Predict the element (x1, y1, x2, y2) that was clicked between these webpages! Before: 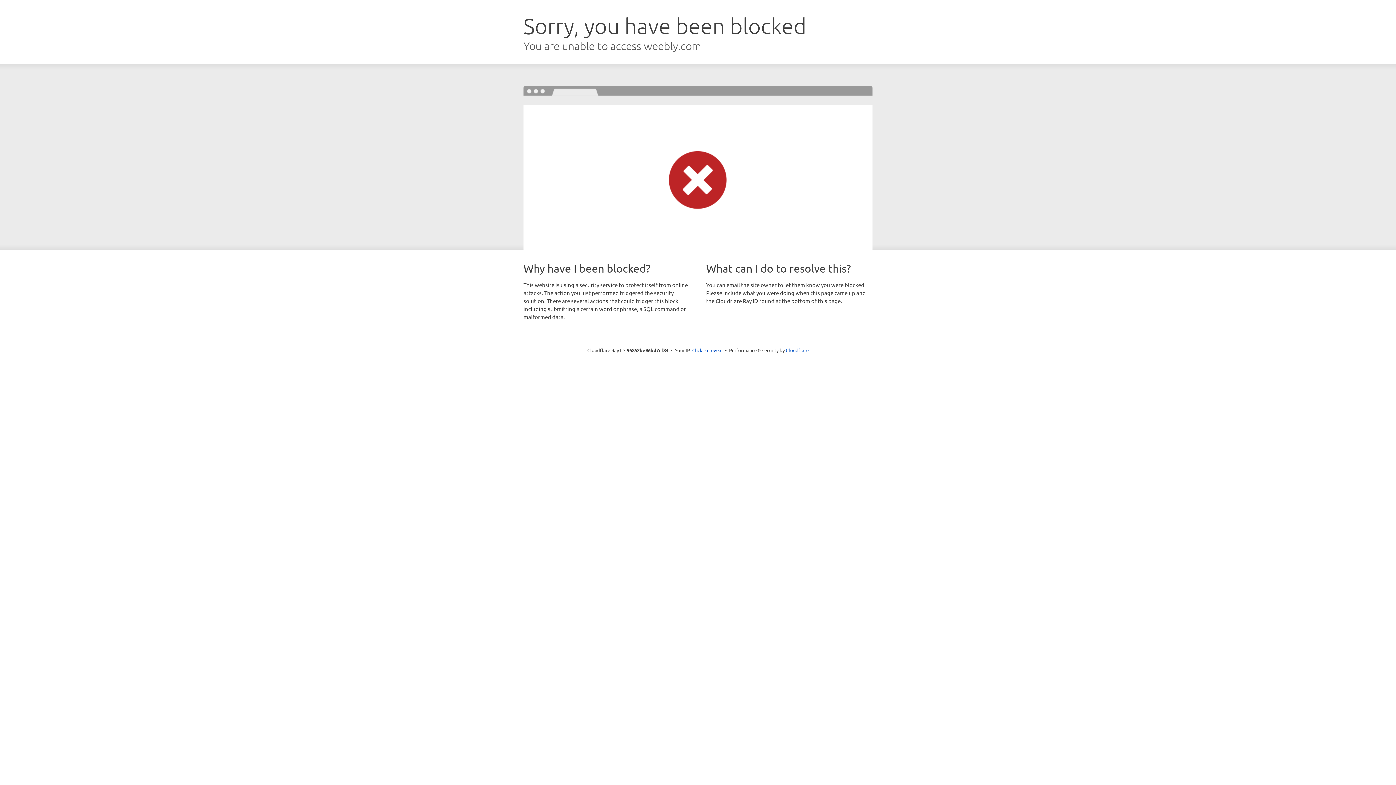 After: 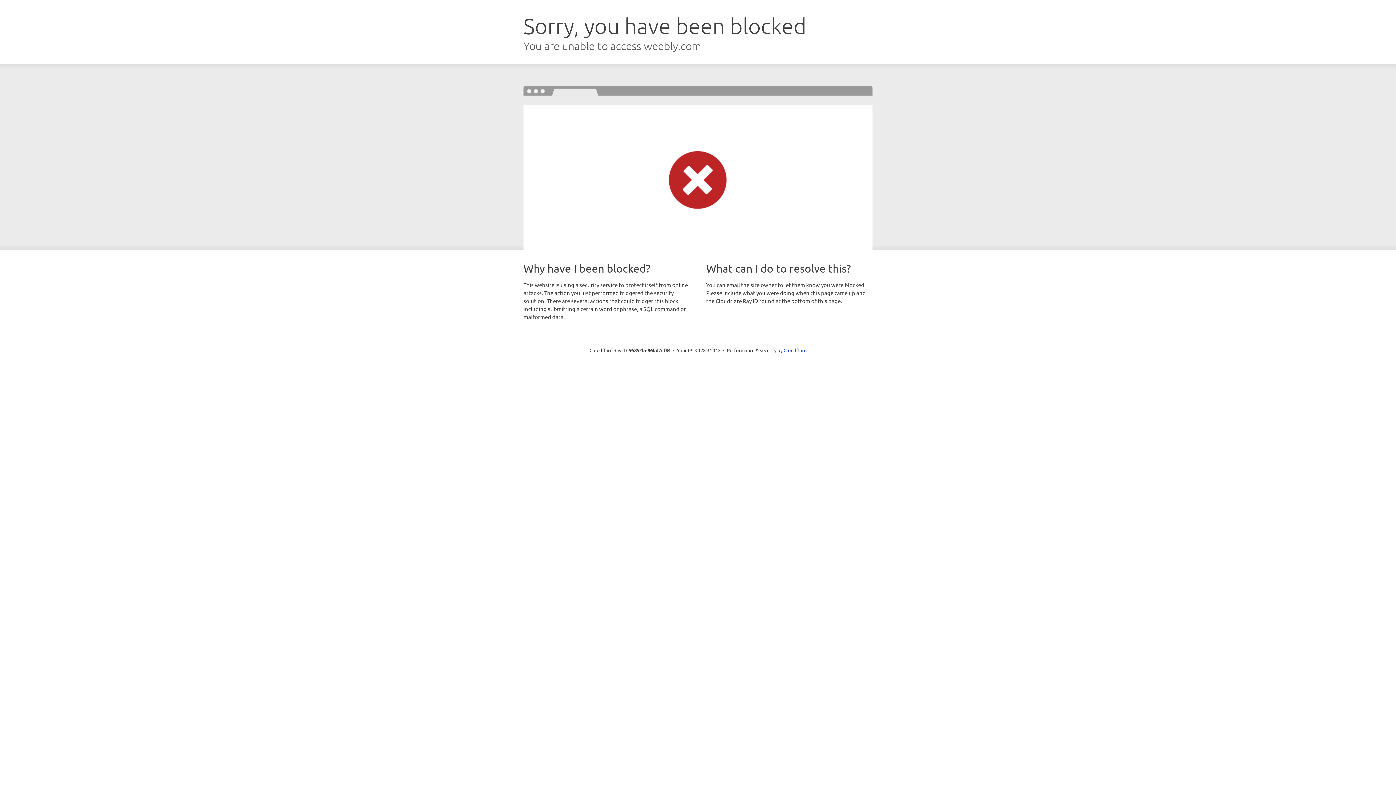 Action: bbox: (692, 346, 722, 353) label: Click to reveal